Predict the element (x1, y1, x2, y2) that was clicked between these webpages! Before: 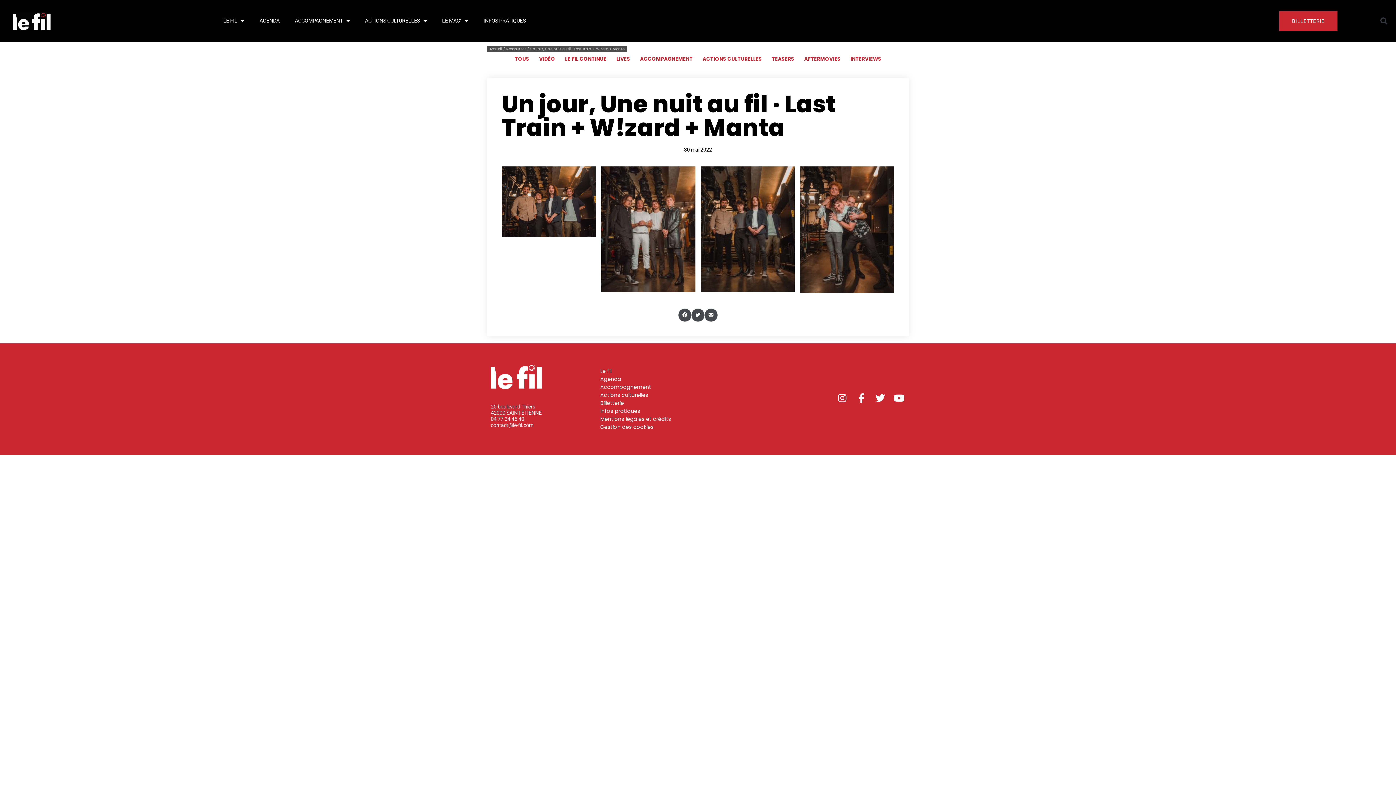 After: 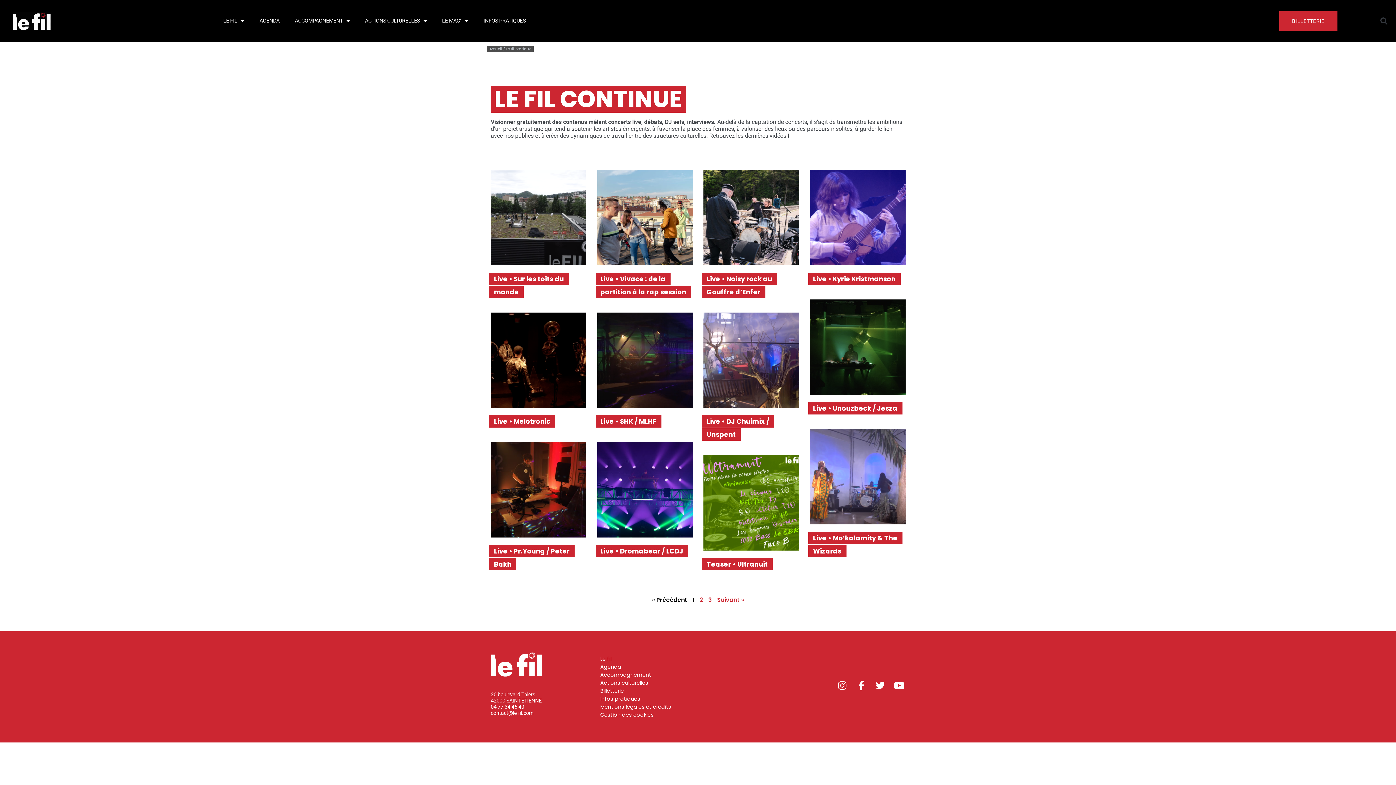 Action: label: LE FIL CONTINUE bbox: (560, 51, 611, 66)